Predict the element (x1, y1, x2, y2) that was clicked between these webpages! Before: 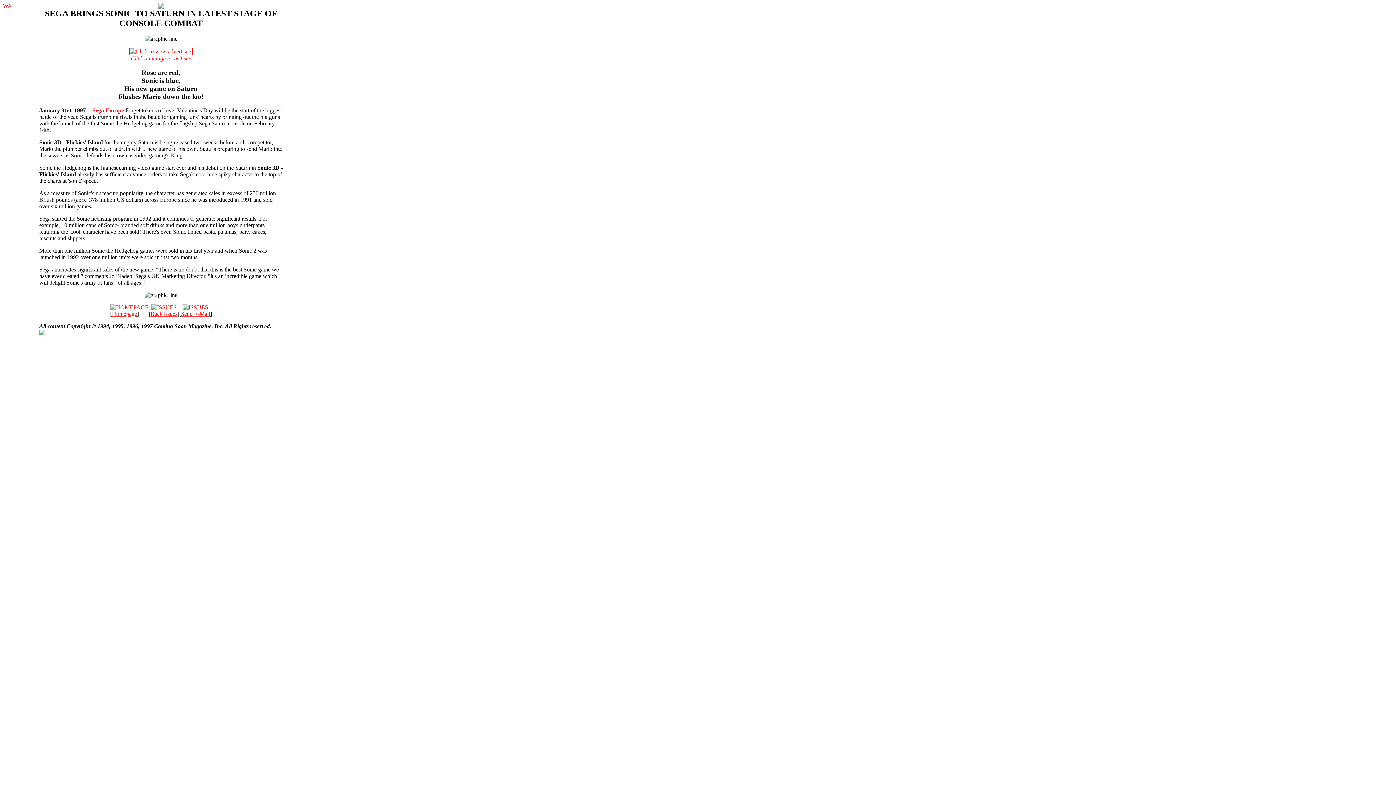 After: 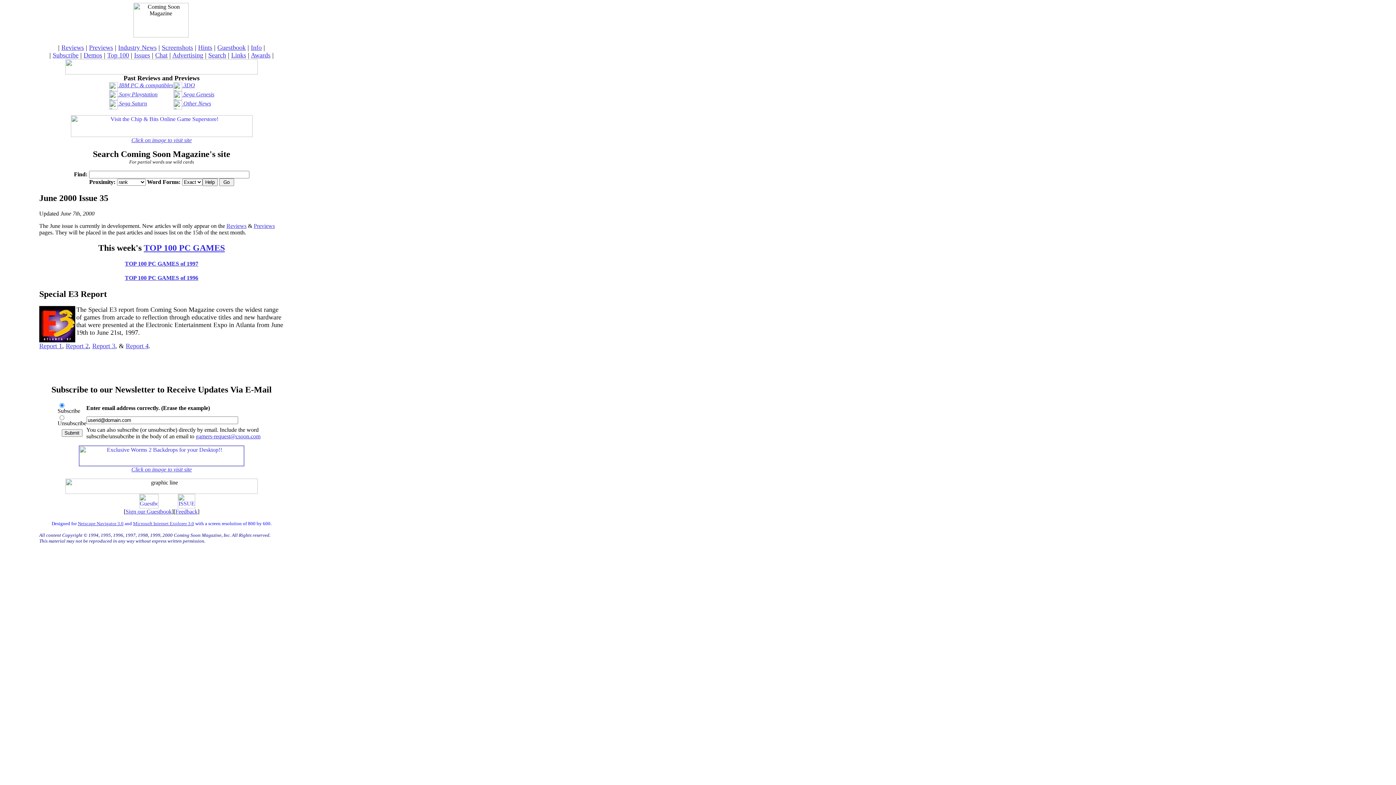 Action: bbox: (112, 311, 137, 317) label: Homepage